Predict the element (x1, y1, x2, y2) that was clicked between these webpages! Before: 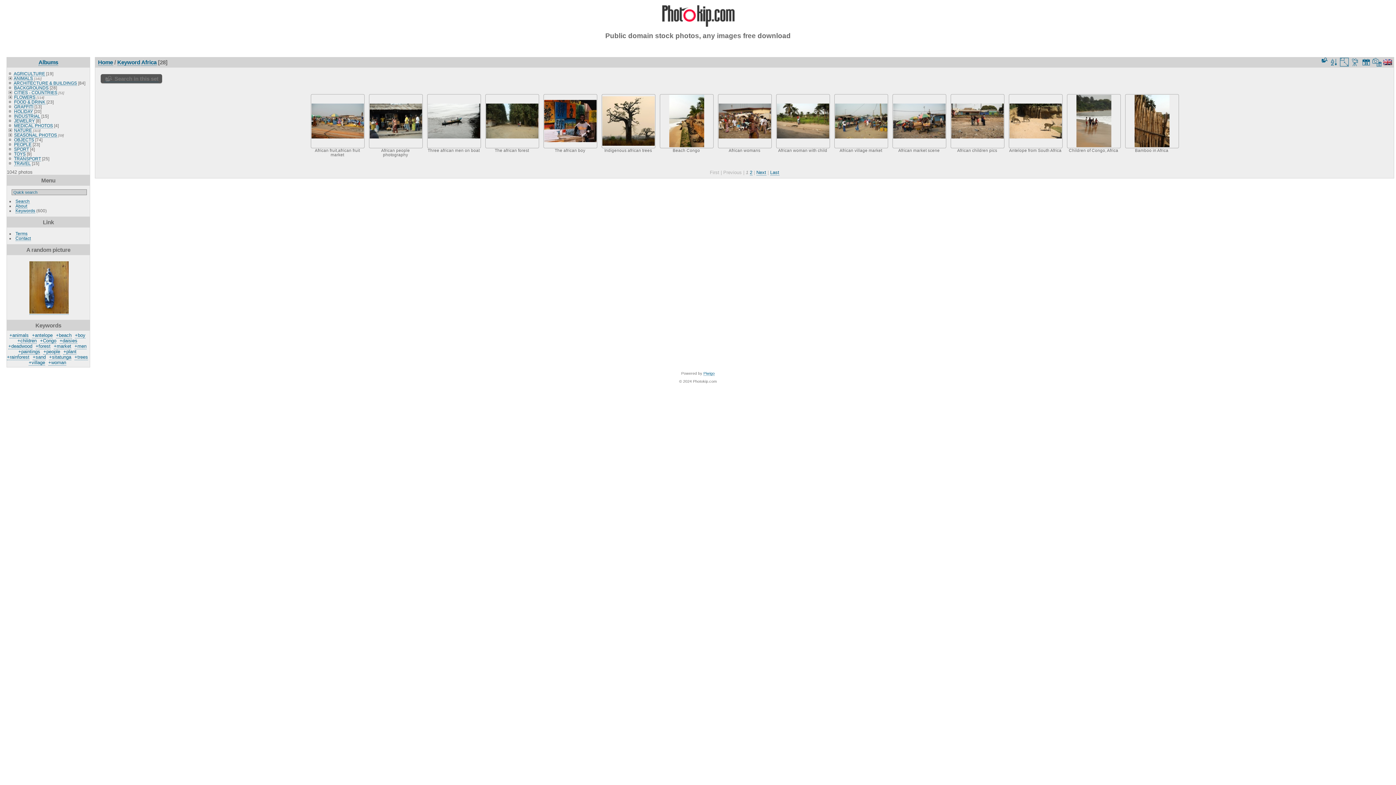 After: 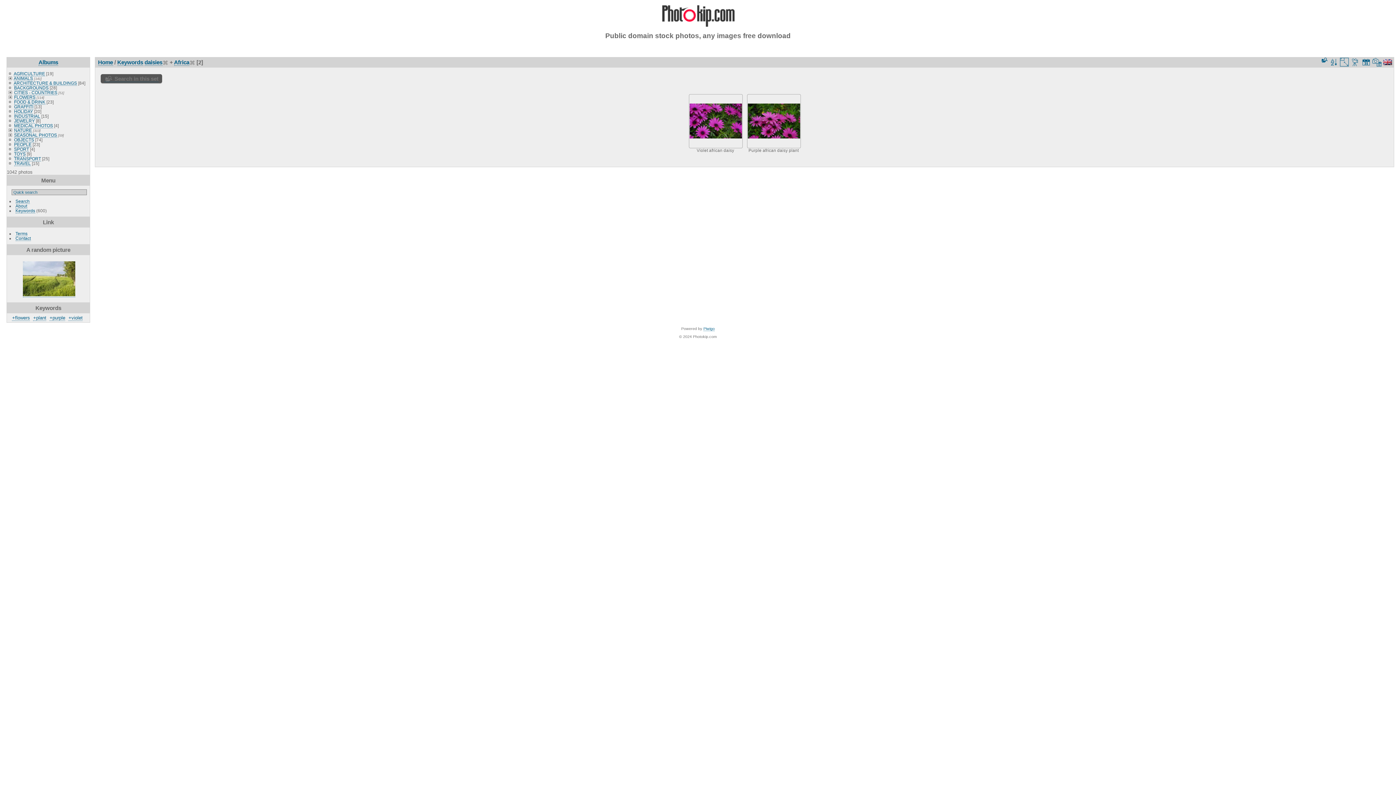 Action: label: +daisies bbox: (59, 338, 77, 343)